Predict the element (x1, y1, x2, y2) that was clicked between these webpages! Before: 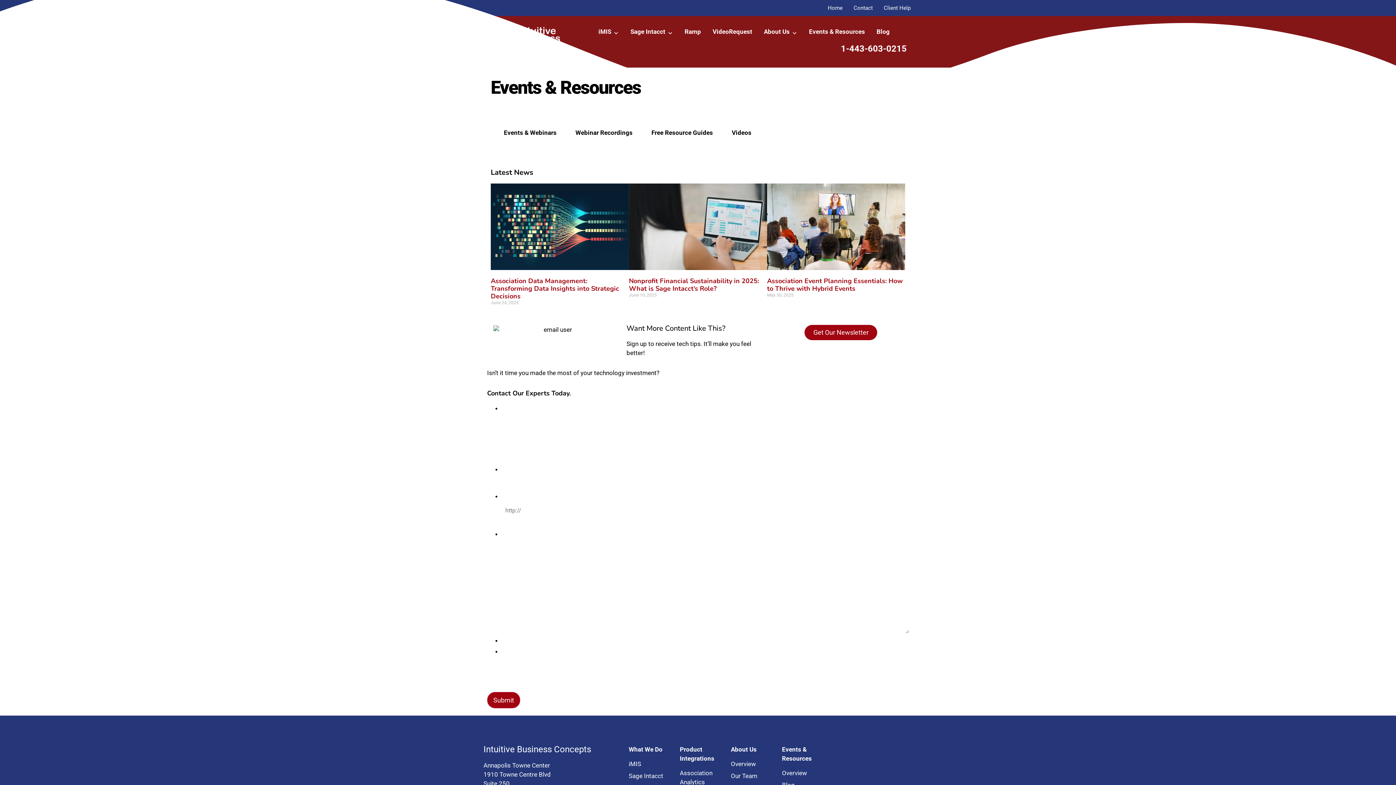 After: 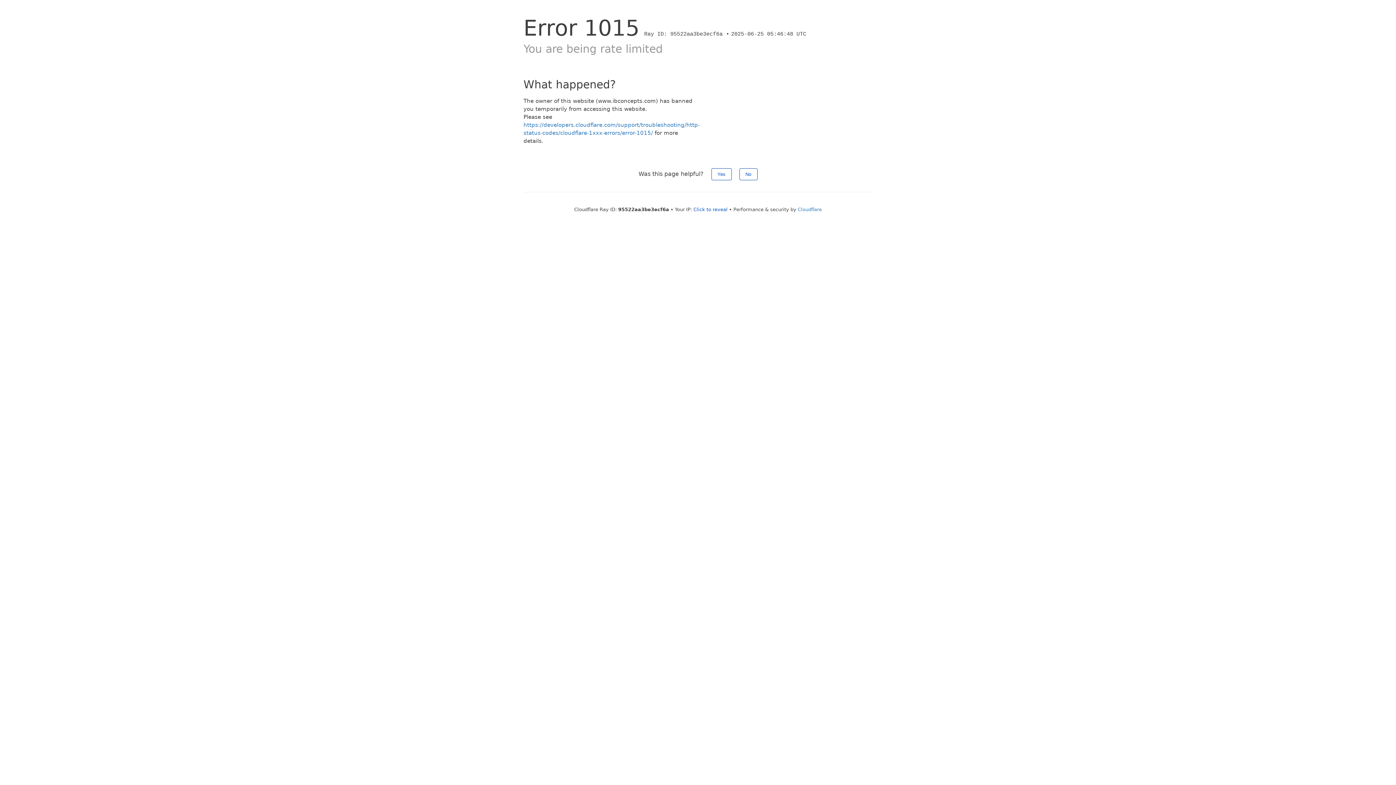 Action: bbox: (731, 746, 756, 753) label: About Us